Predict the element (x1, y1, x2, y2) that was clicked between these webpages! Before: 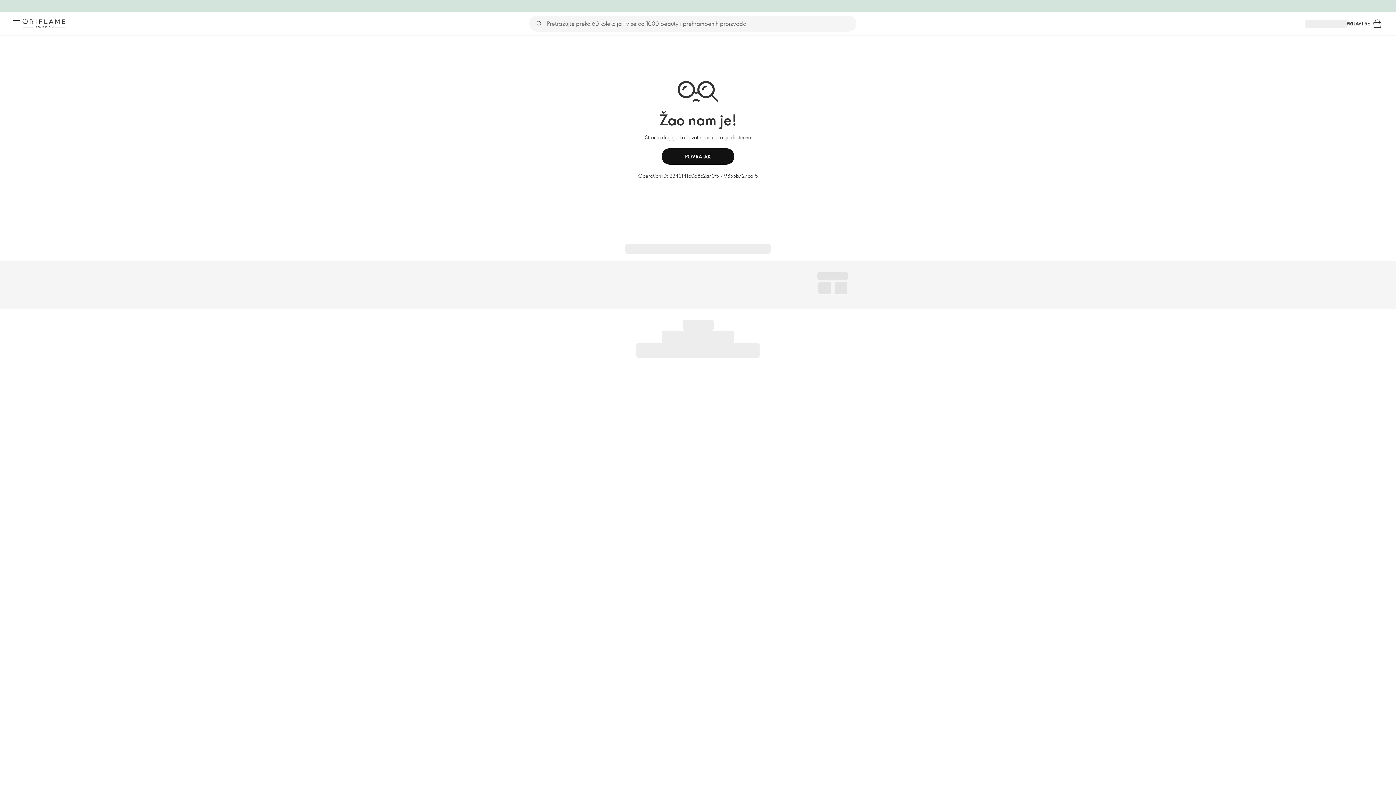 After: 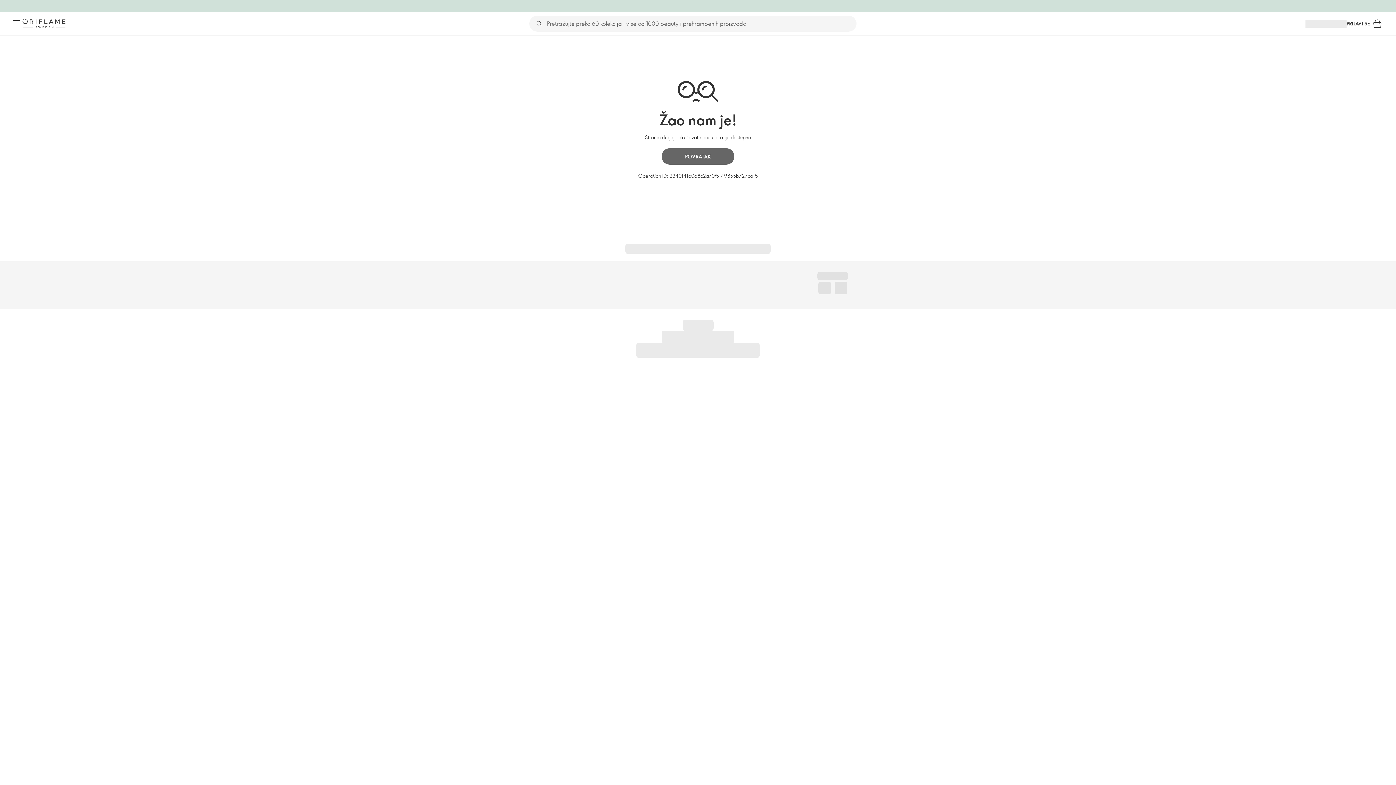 Action: label: POVRATAK bbox: (661, 148, 734, 164)